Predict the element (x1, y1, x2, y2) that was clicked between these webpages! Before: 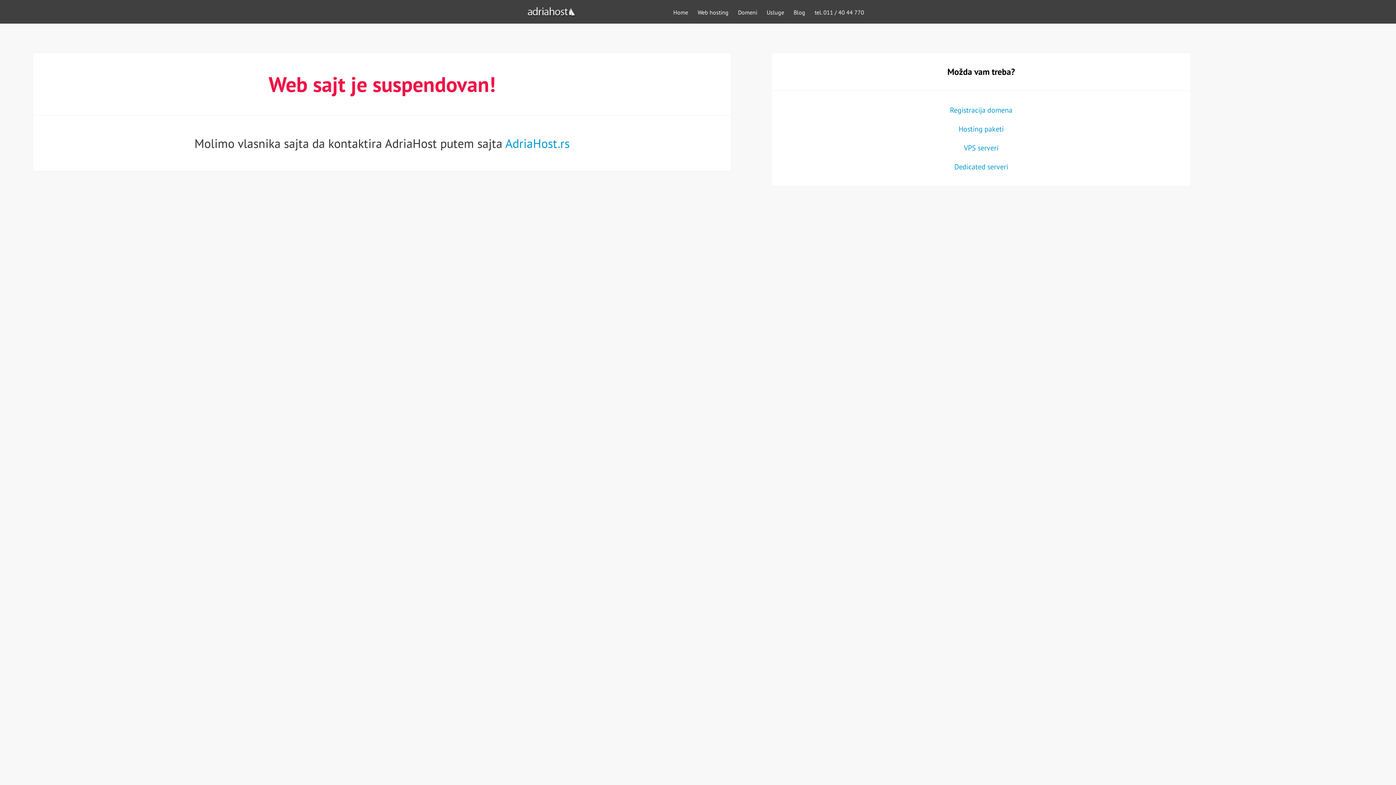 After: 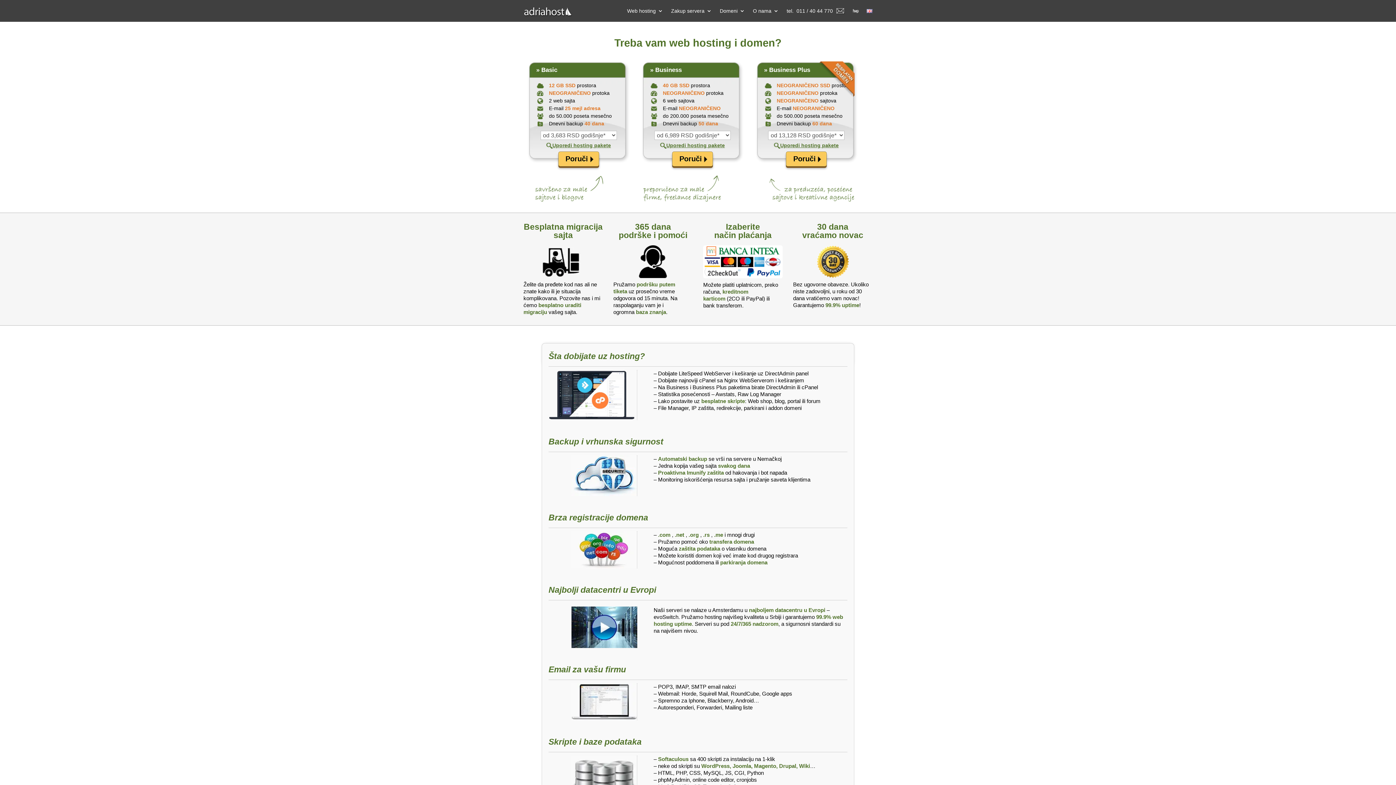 Action: bbox: (958, 124, 1004, 133) label: Hosting paketi